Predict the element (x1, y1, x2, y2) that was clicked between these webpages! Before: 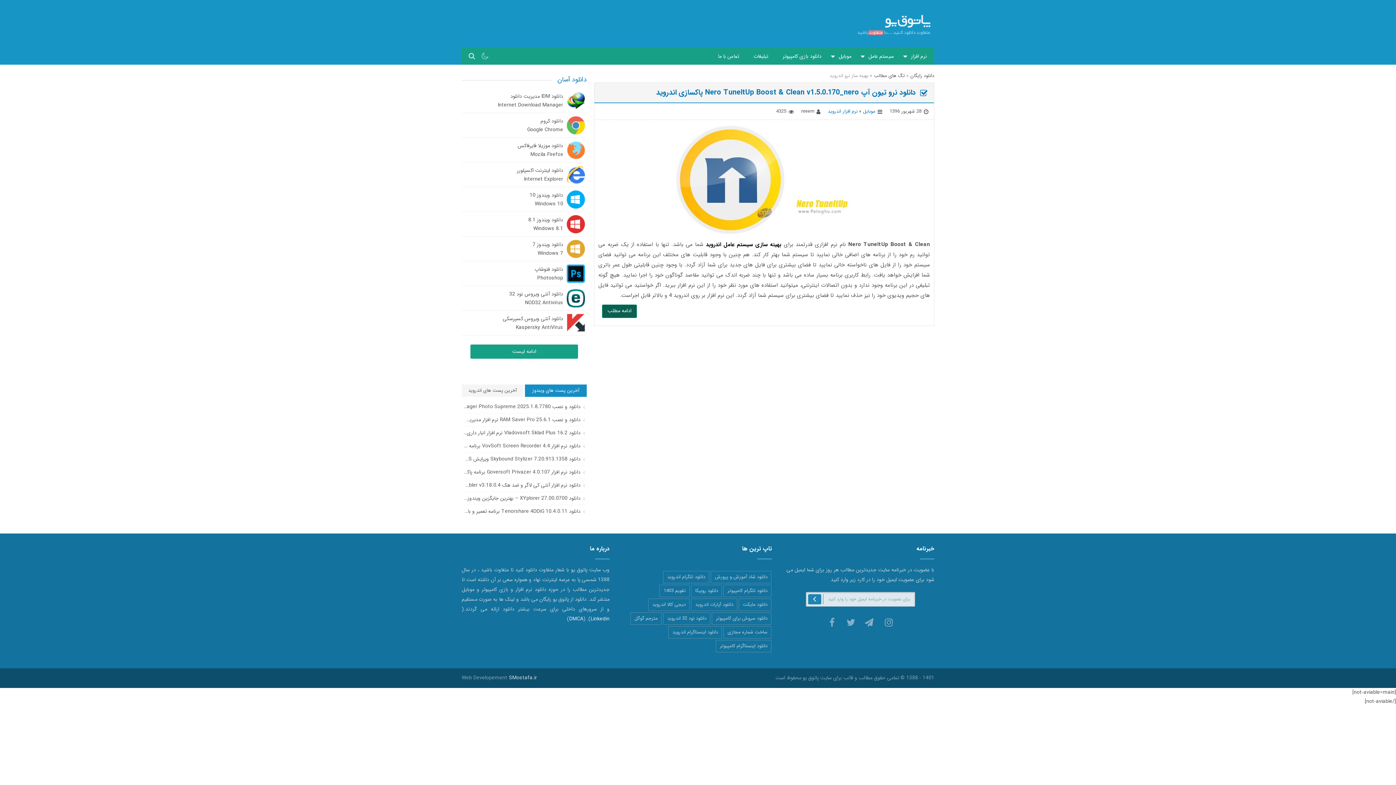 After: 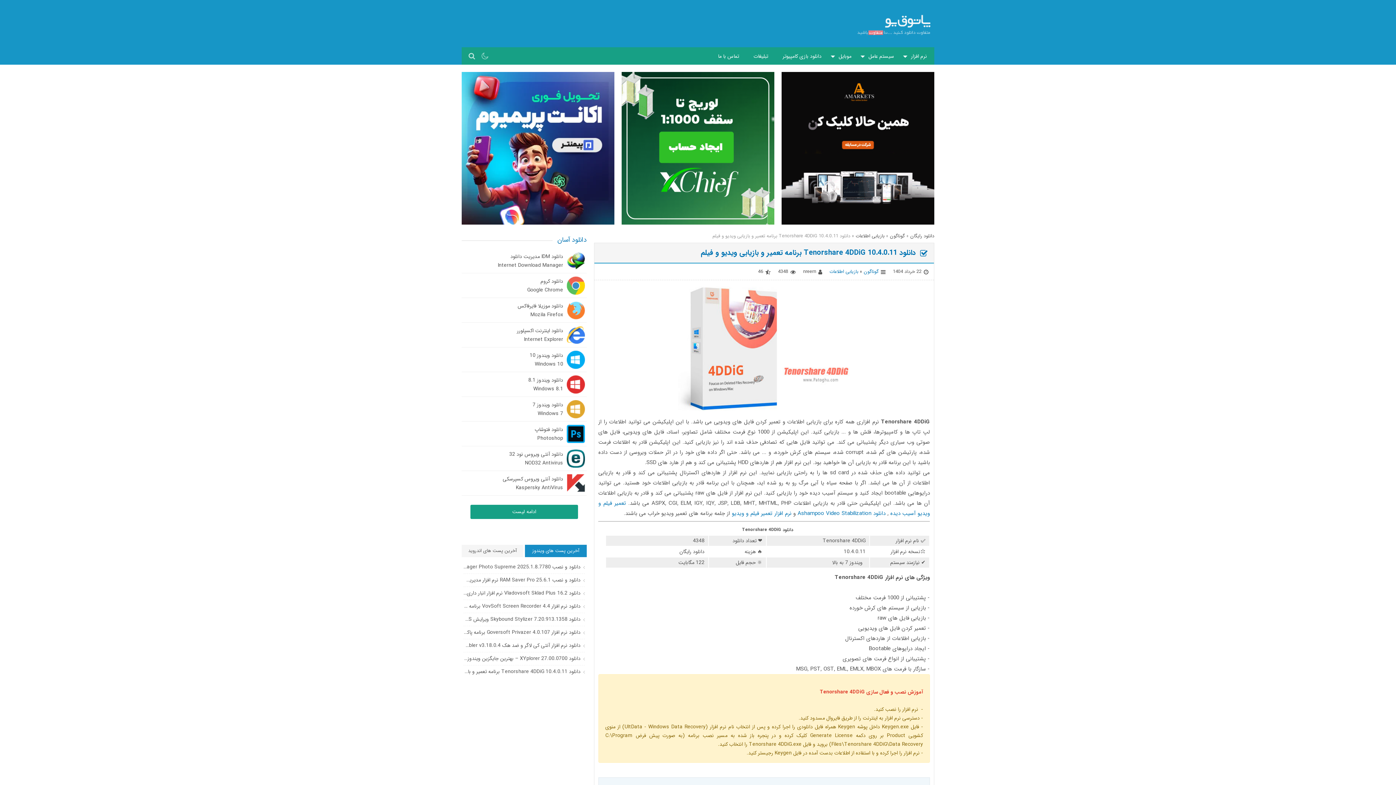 Action: bbox: (463, 505, 580, 518) label: دانلود Tenorshare 4DDiG 10.4.0.11 برنامه تعمیر و بازیابی ویدیو و فیلم